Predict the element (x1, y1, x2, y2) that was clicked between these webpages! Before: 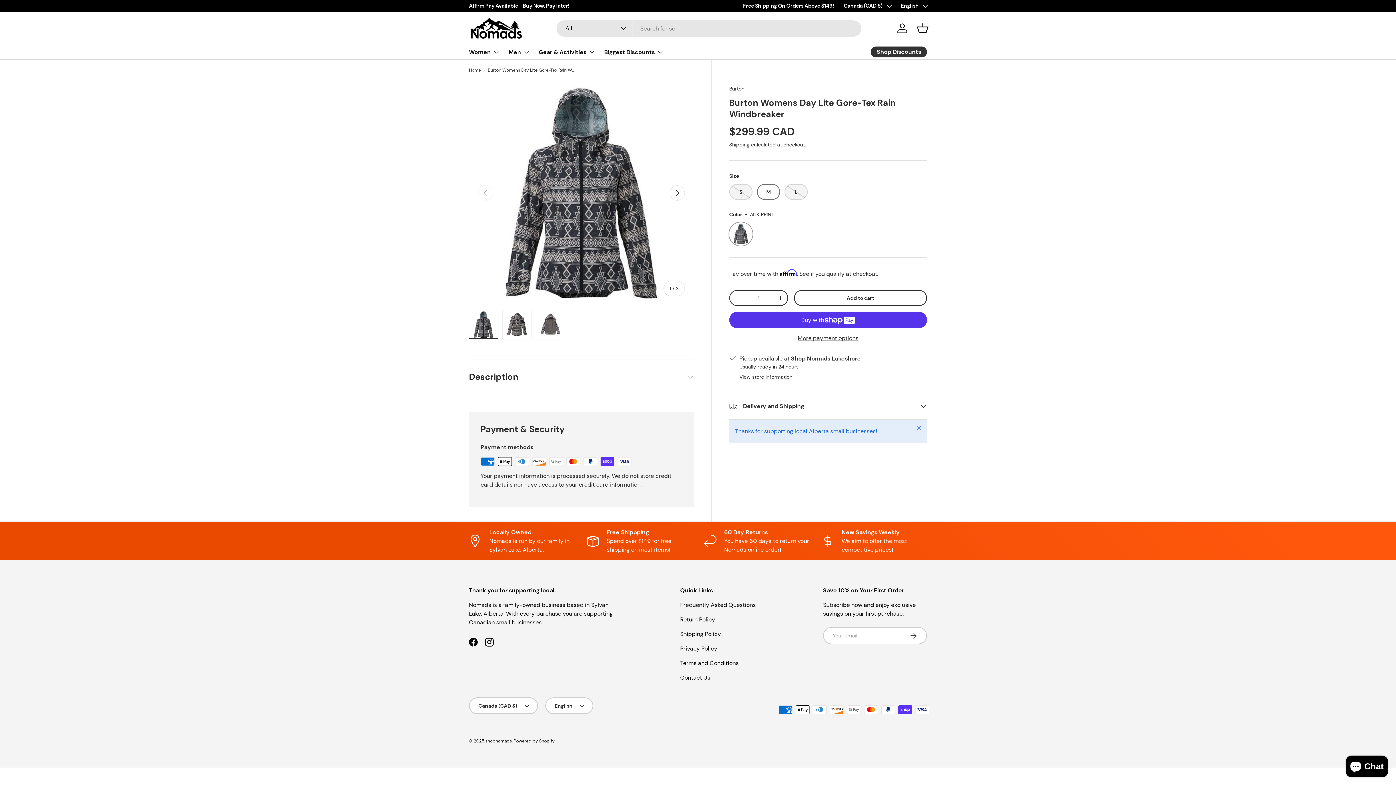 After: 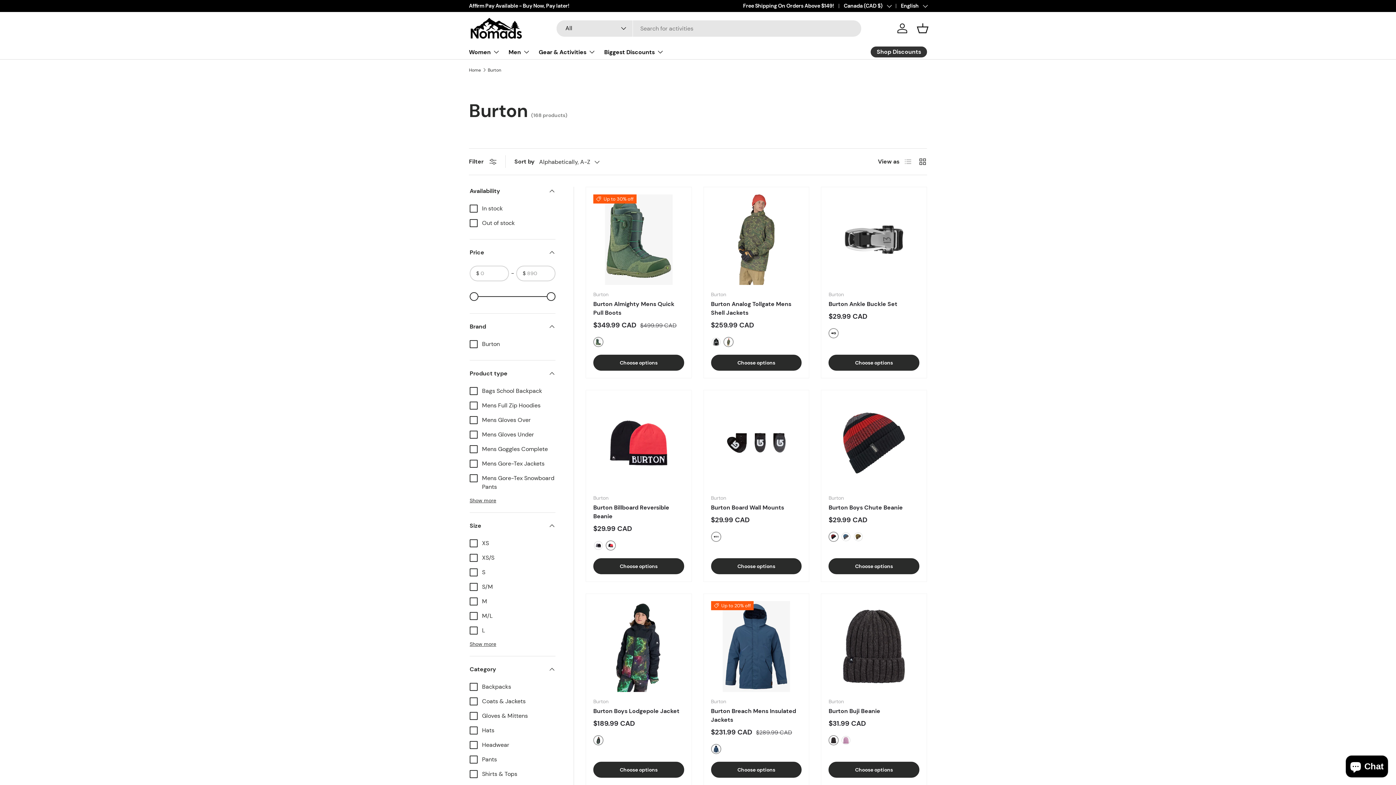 Action: bbox: (729, 85, 744, 91) label: Burton